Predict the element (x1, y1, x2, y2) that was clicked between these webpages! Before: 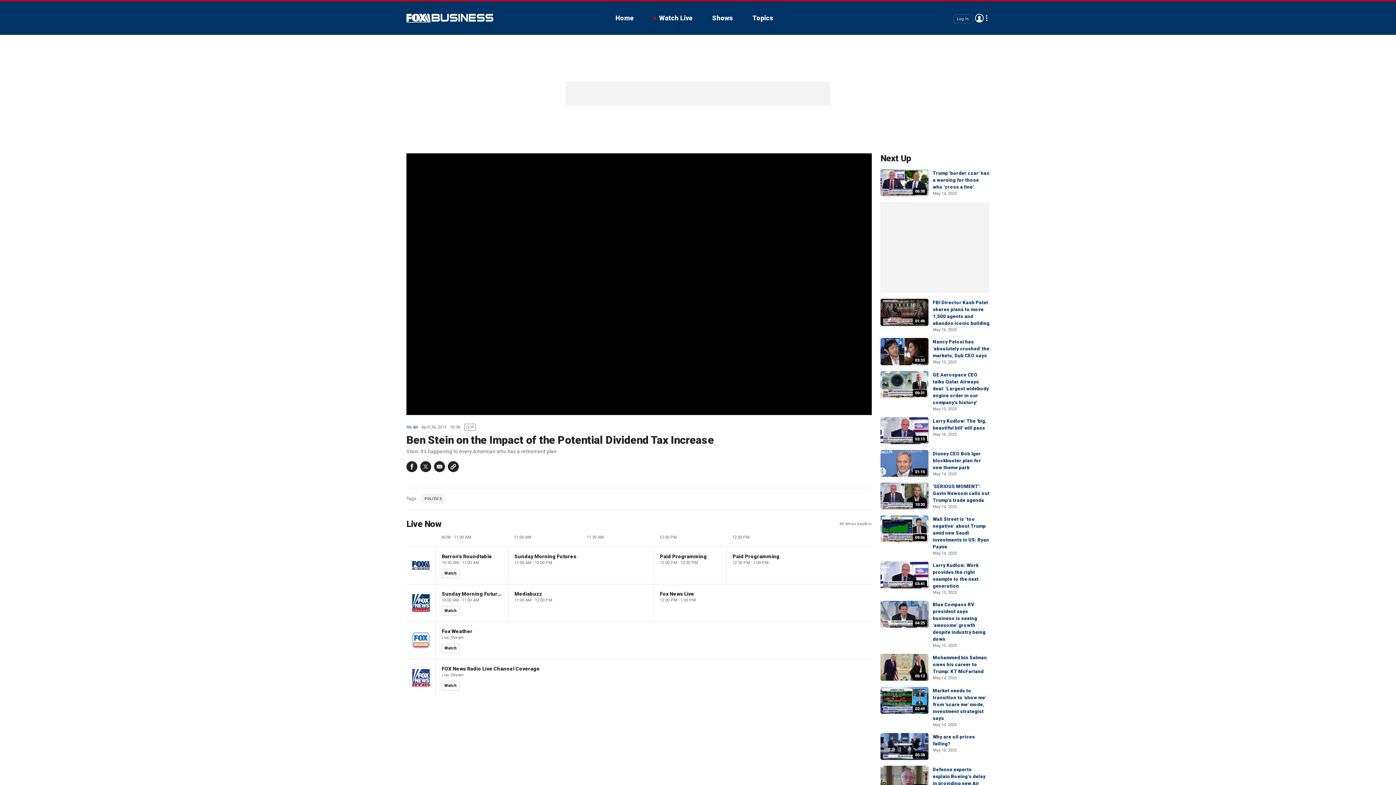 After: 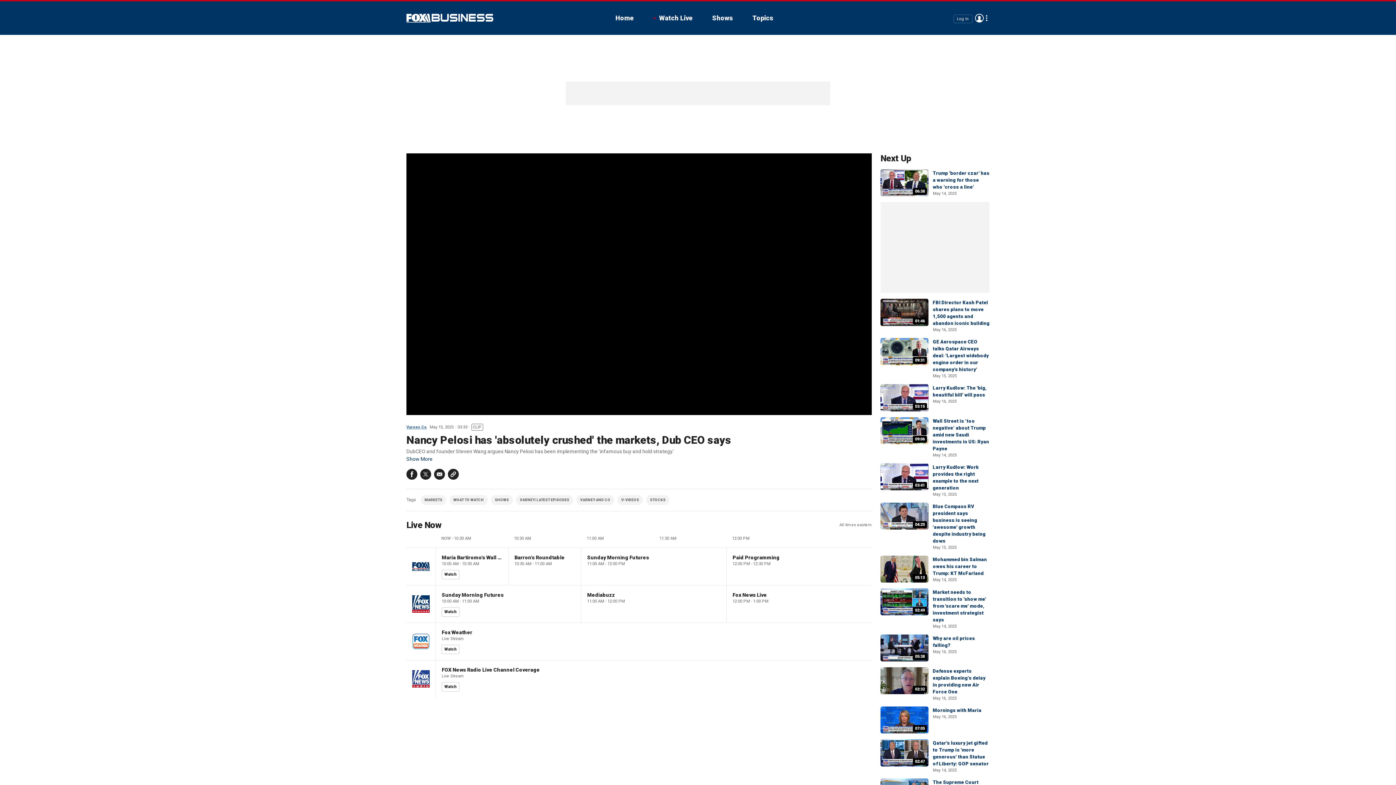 Action: label: Nancy Pelosi has 'absolutely crushed' the markets, Dub CEO says bbox: (933, 339, 989, 358)